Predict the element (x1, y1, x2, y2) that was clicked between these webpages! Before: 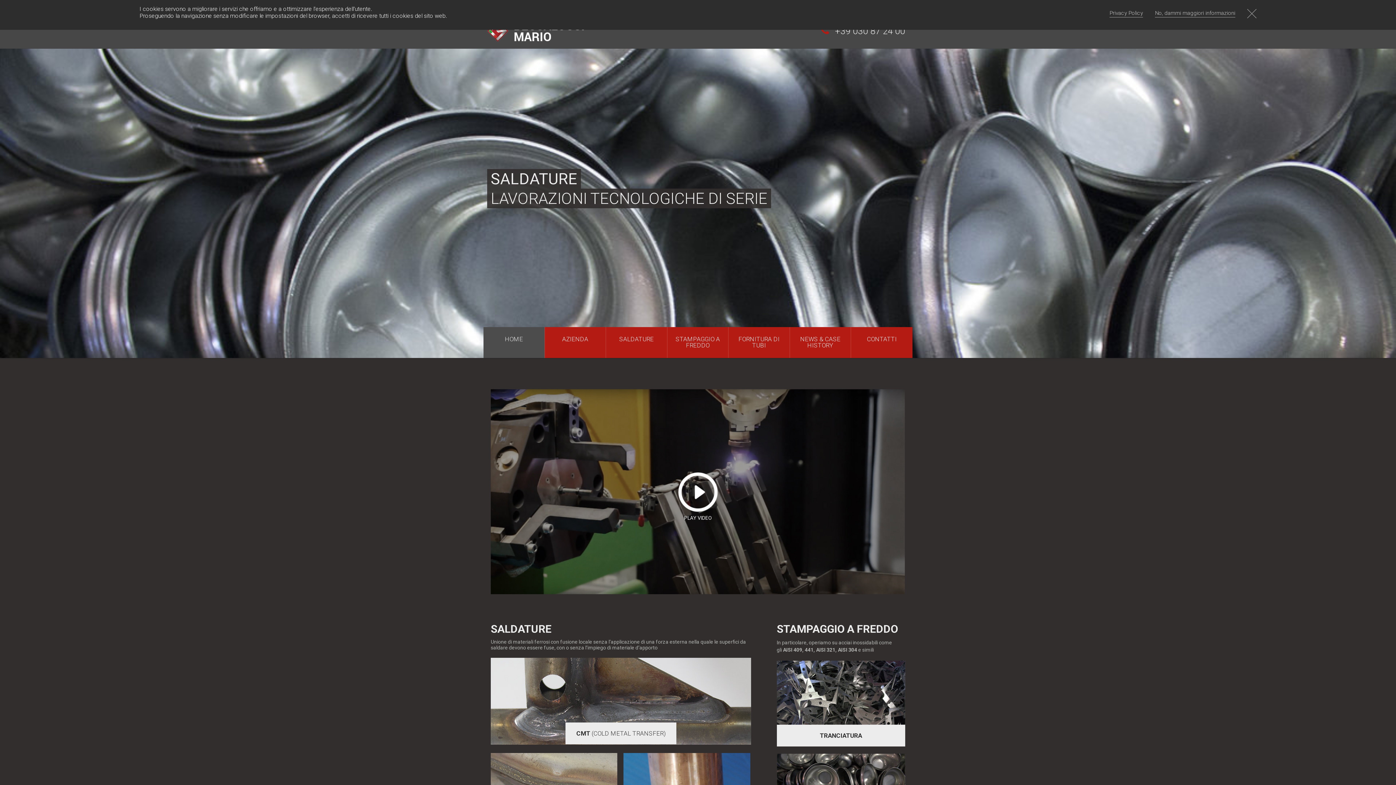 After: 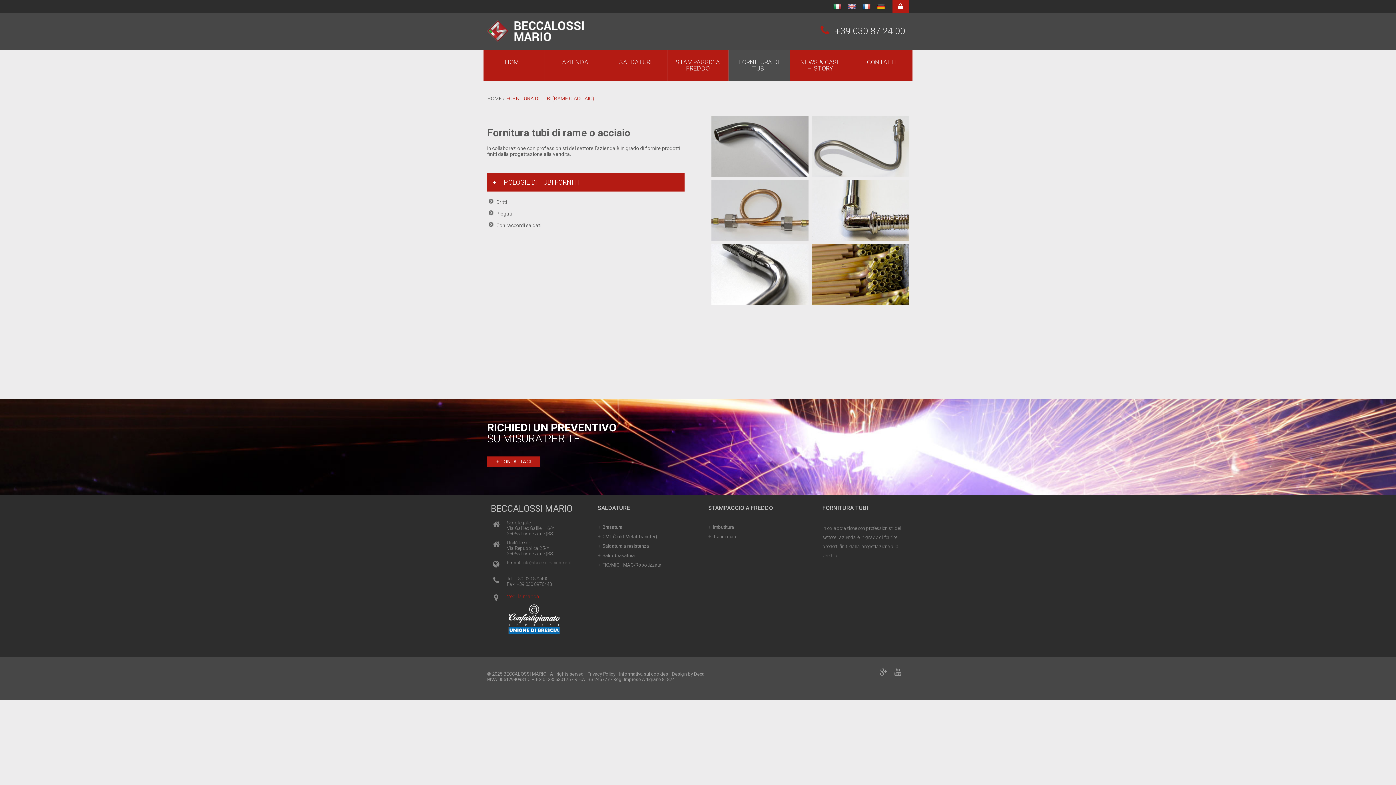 Action: label: FORNITURA DI TUBI bbox: (728, 327, 789, 358)